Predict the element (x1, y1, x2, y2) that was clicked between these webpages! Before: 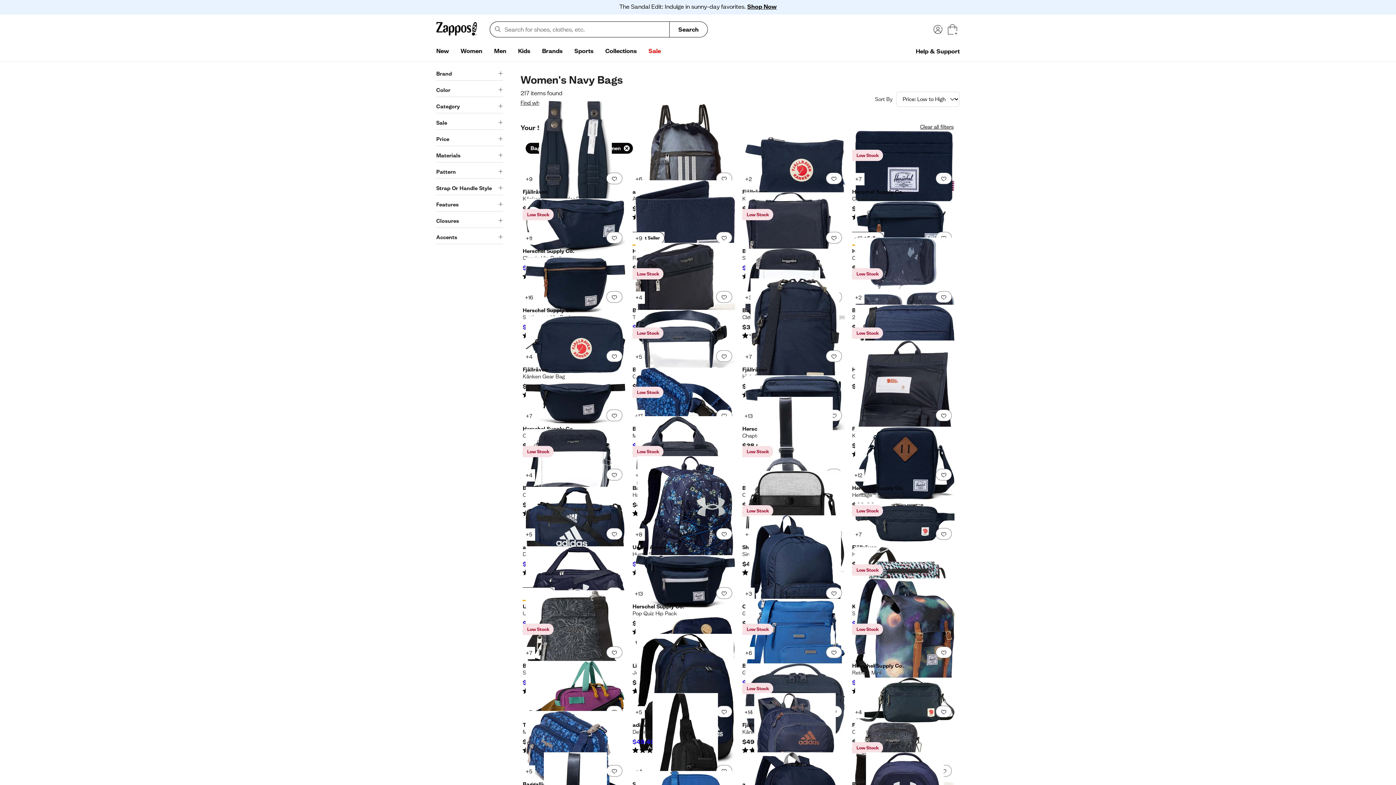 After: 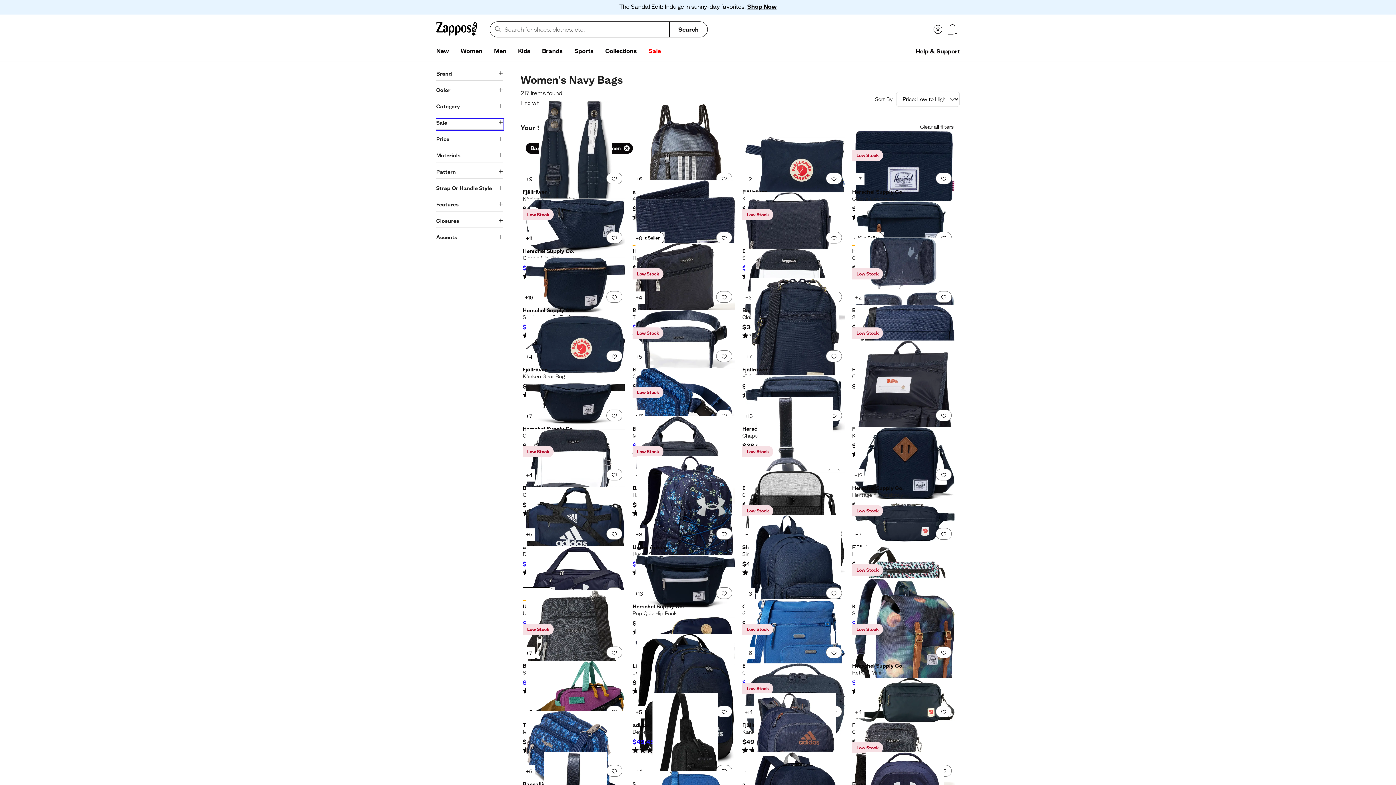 Action: bbox: (436, 119, 503, 129) label: Sale